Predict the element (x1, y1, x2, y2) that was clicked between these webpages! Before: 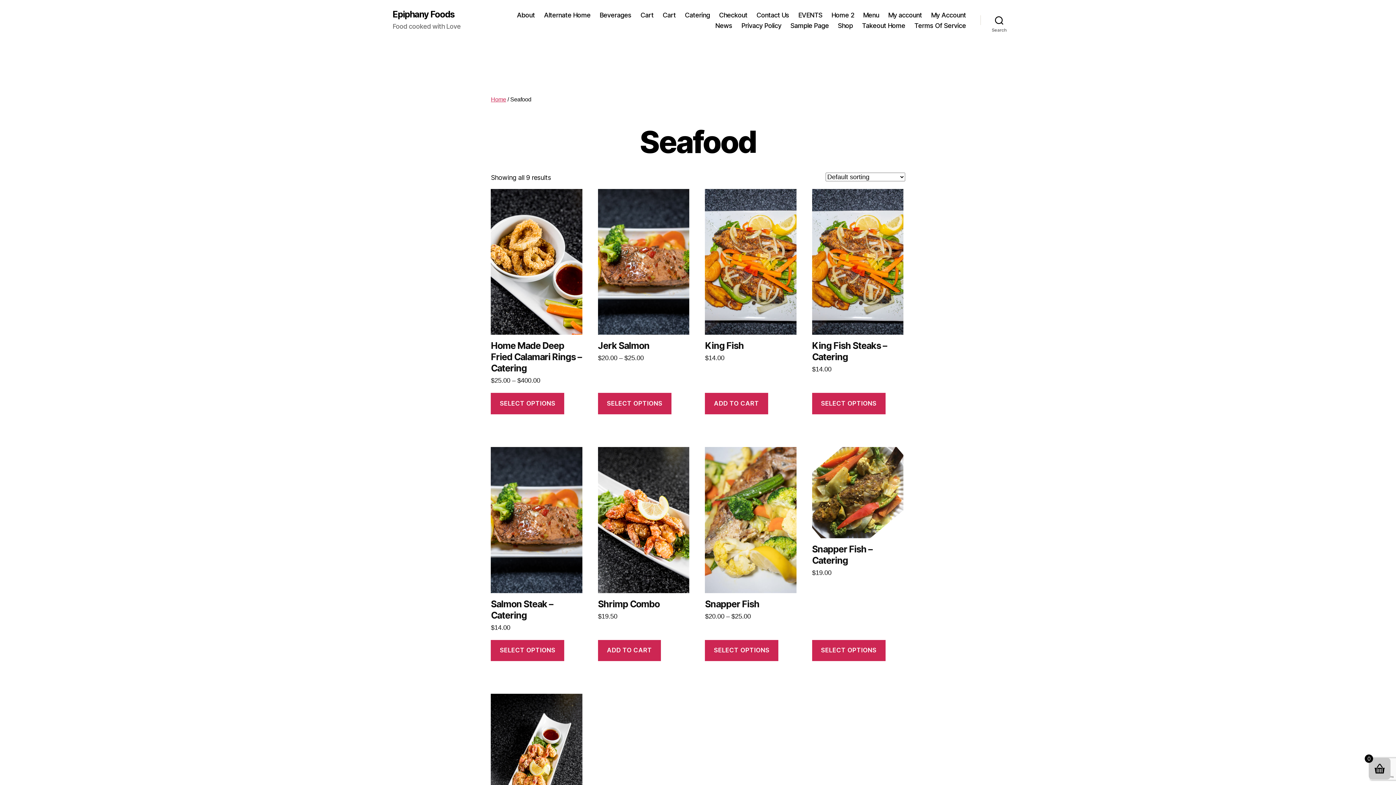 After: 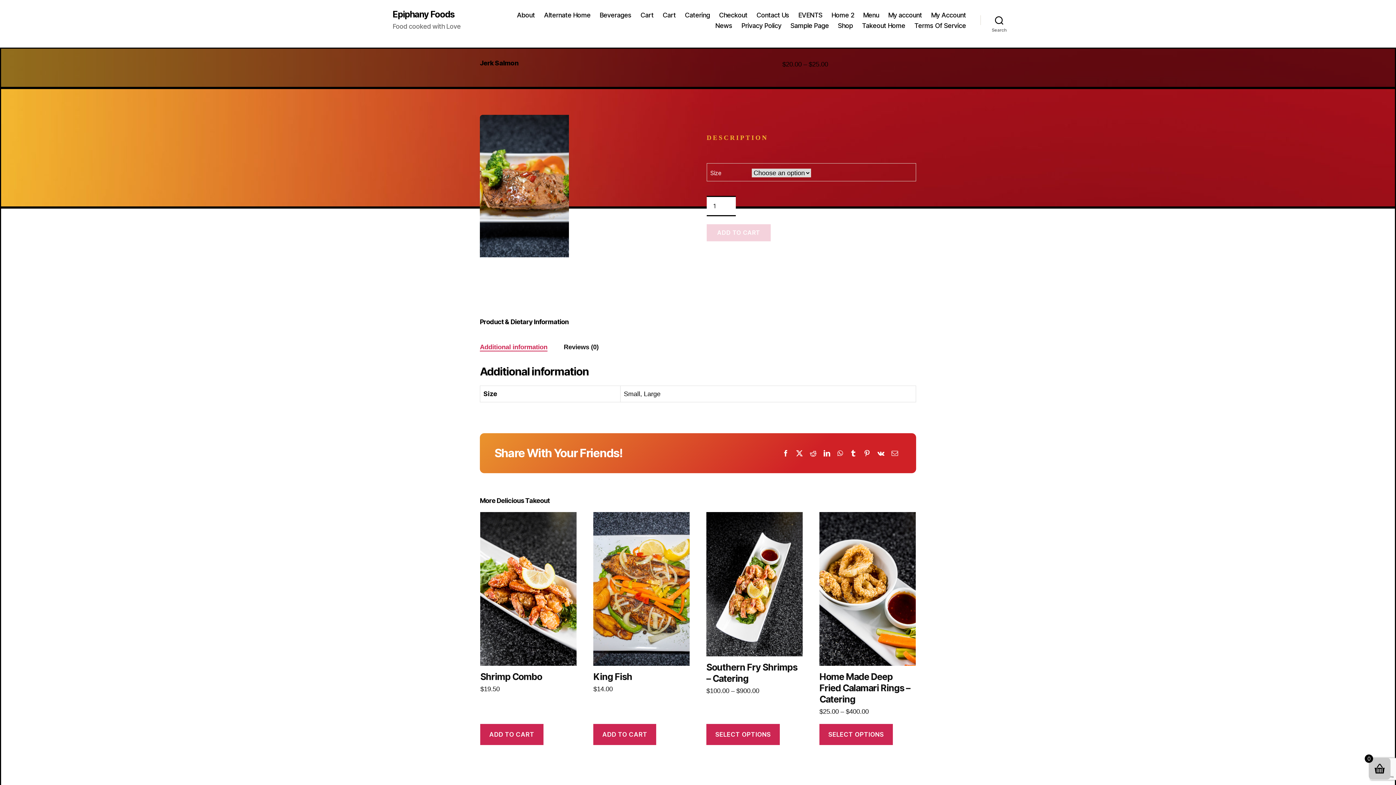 Action: bbox: (598, 393, 671, 414) label: Select options for “Jerk Salmon”